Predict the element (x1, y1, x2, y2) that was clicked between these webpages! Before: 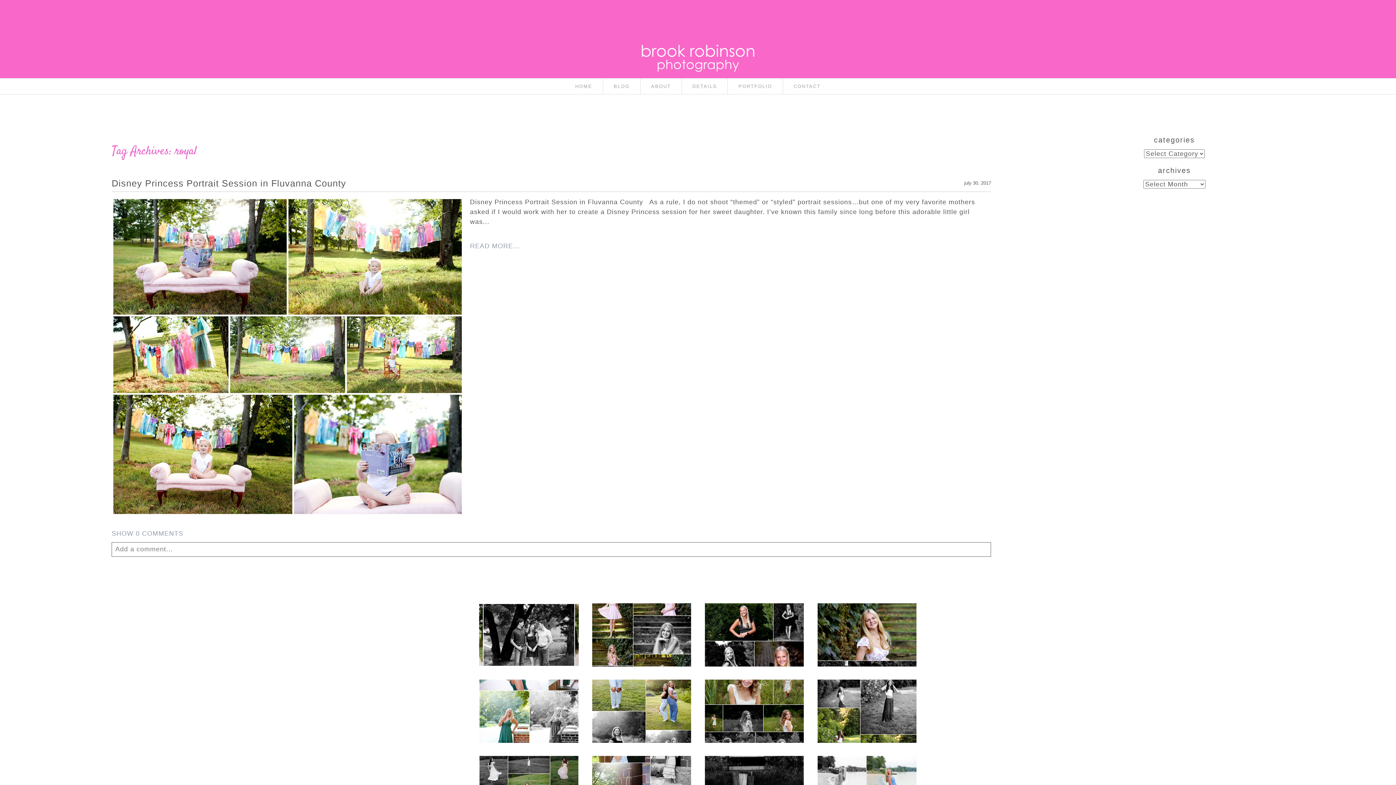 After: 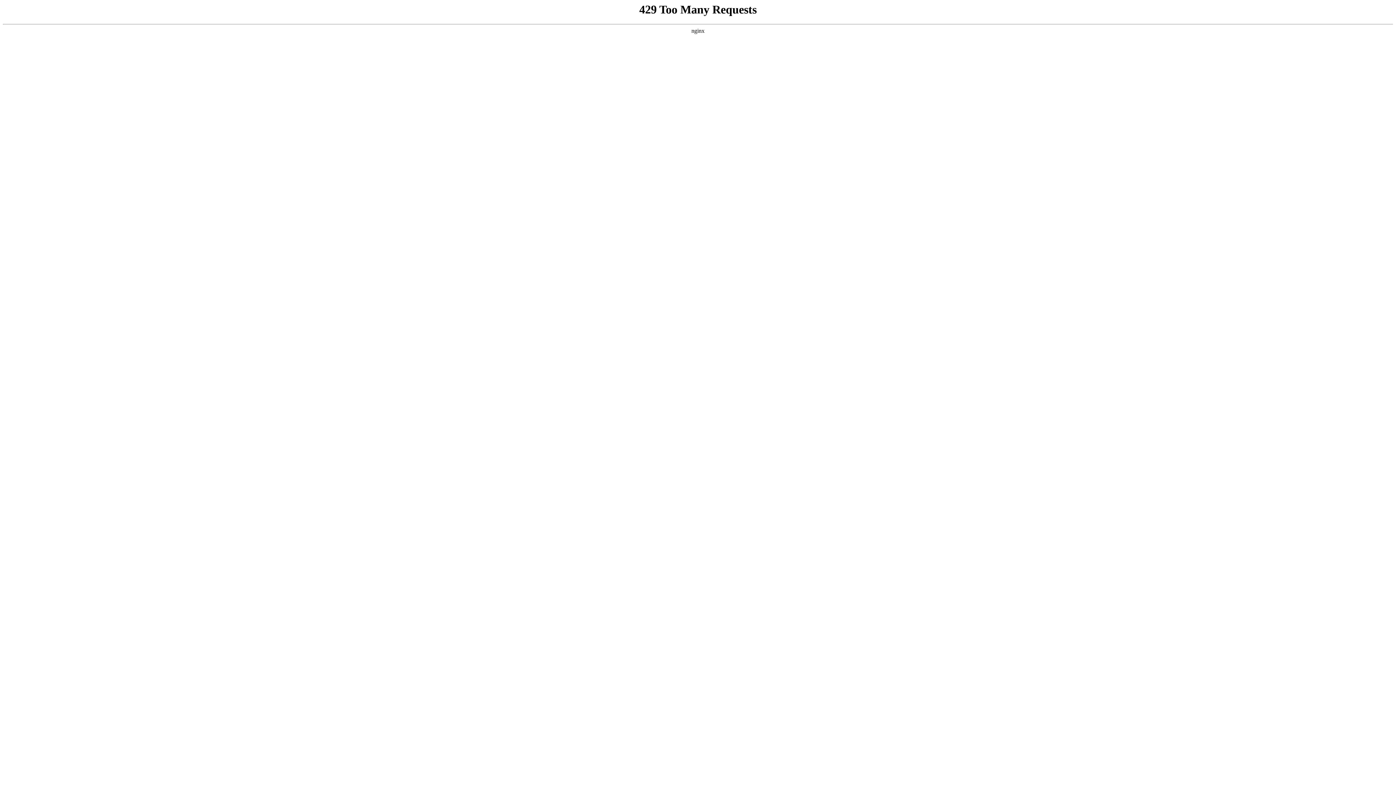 Action: bbox: (480, 650, 529, 658) label: READ MORE...